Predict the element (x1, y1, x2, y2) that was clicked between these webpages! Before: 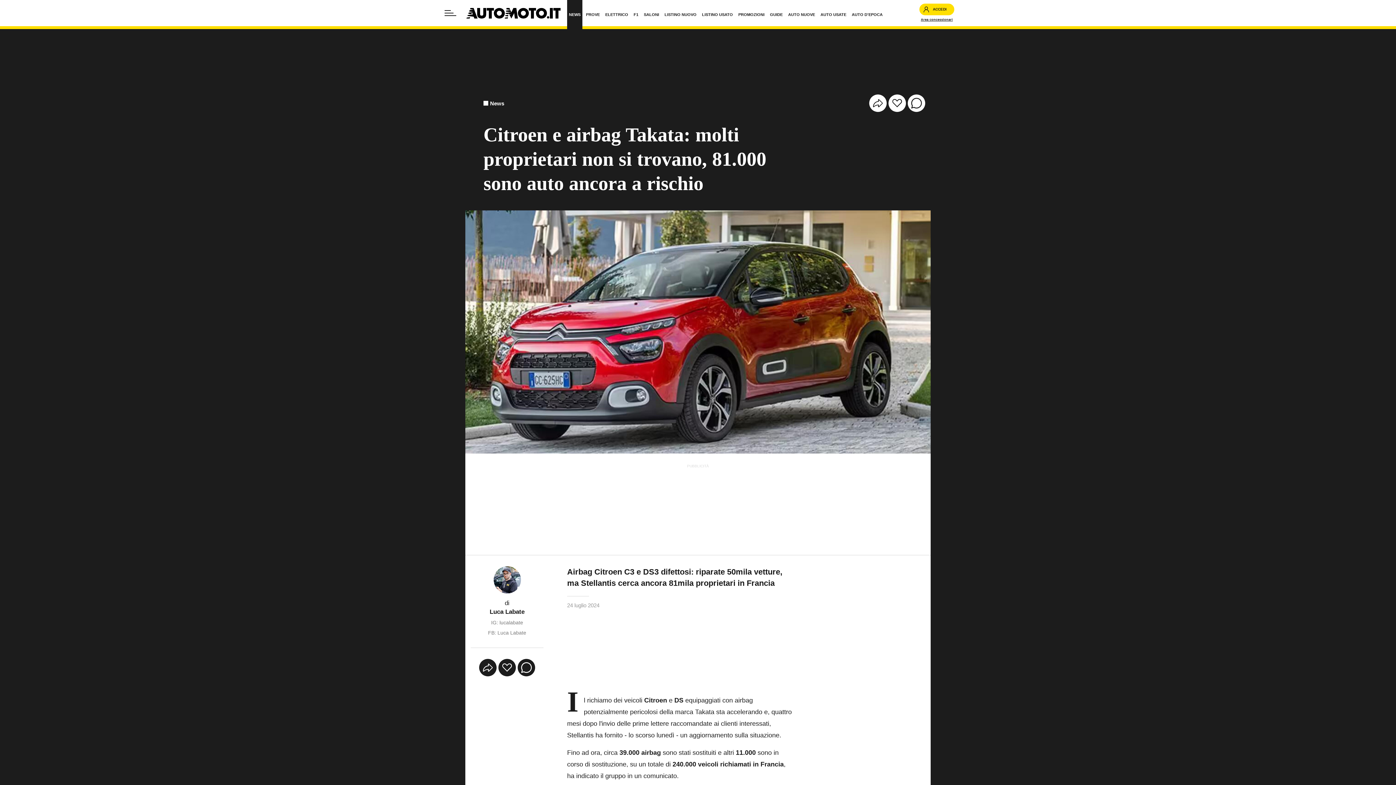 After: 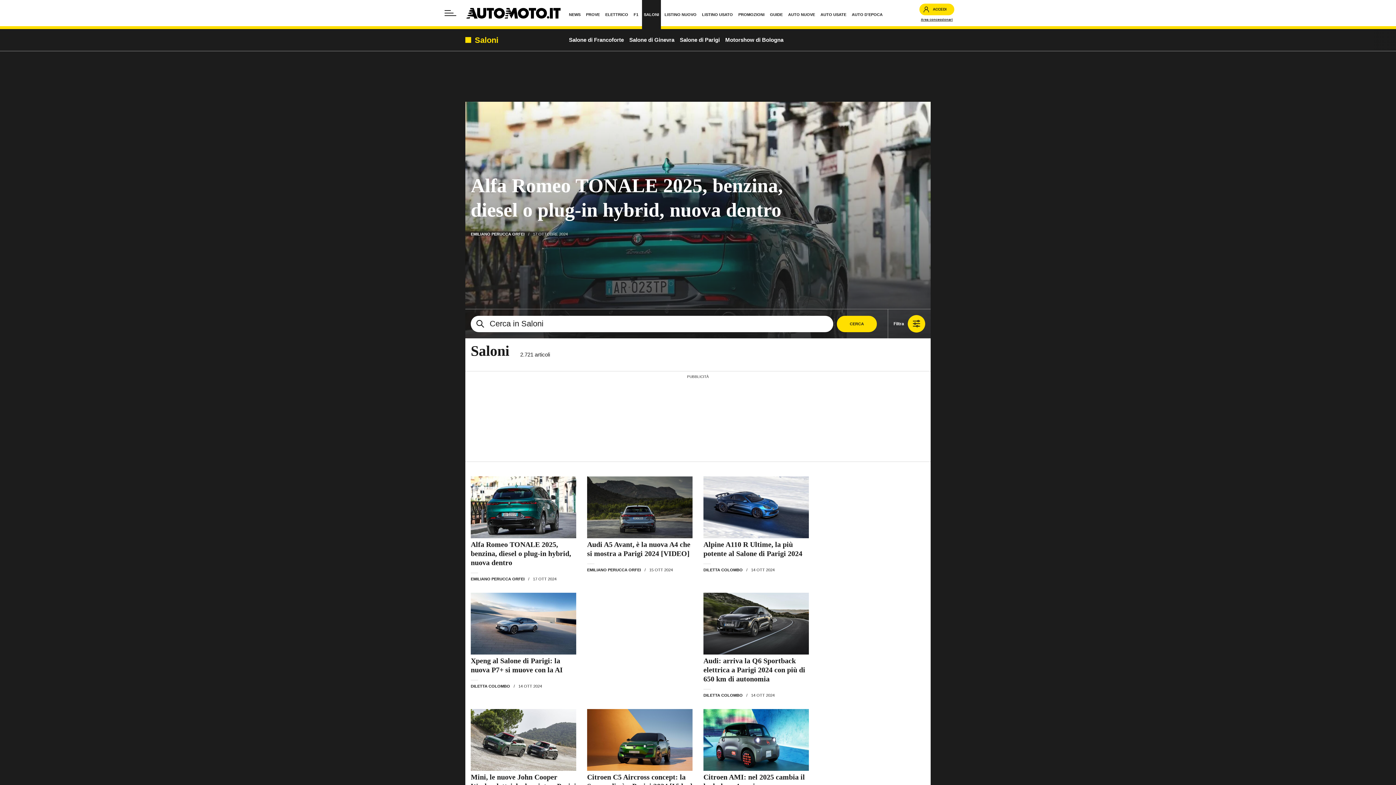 Action: label: SALONI bbox: (642, 0, 661, 29)